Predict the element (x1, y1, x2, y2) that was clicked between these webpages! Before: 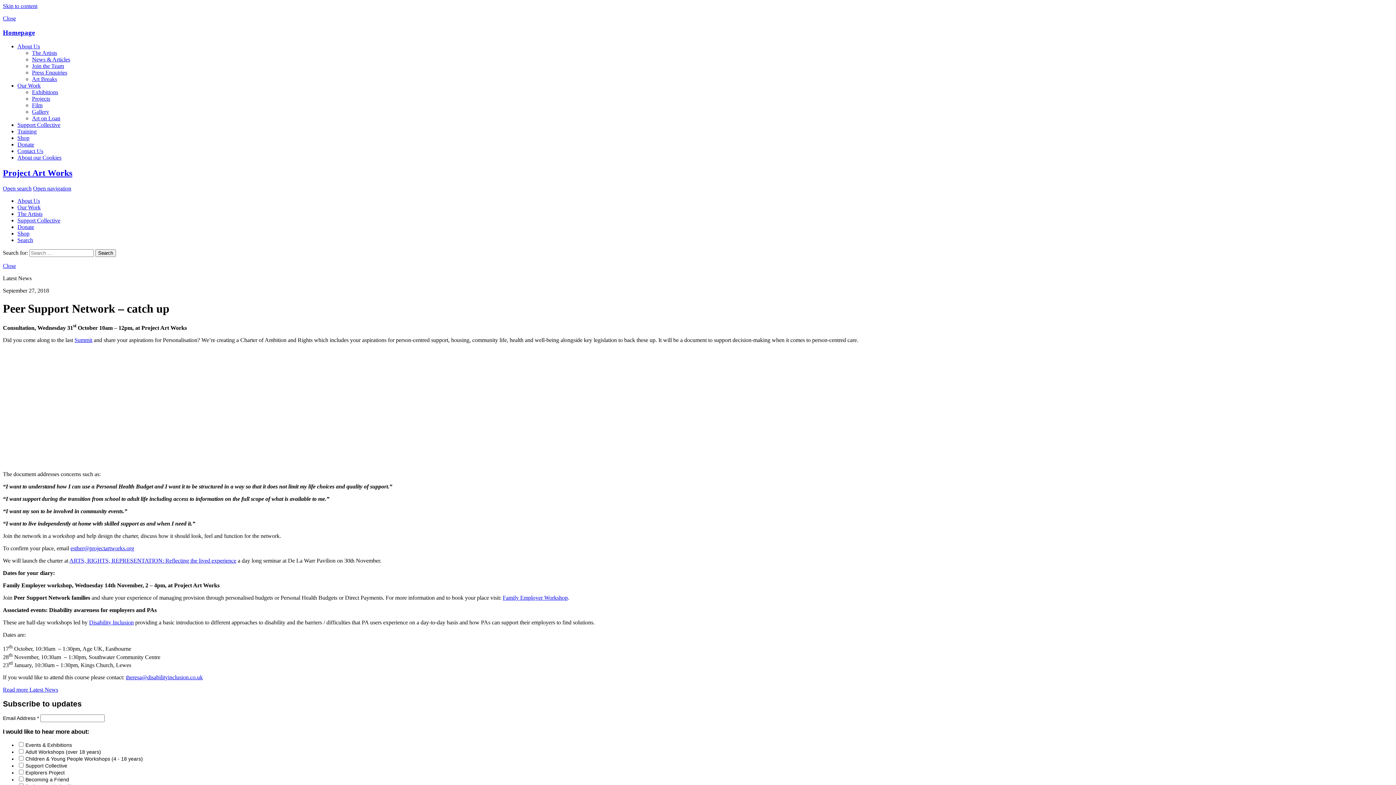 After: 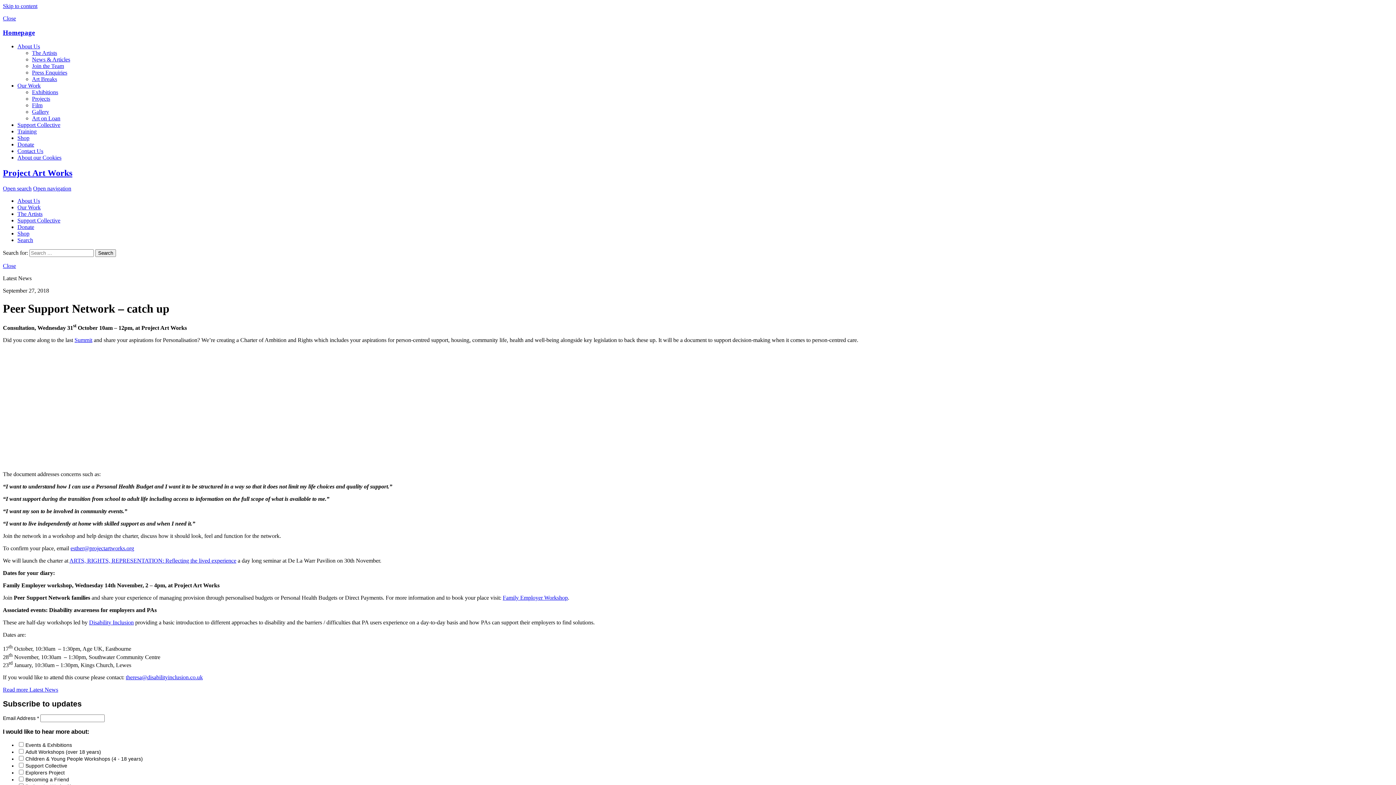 Action: bbox: (17, 237, 33, 243) label: Search